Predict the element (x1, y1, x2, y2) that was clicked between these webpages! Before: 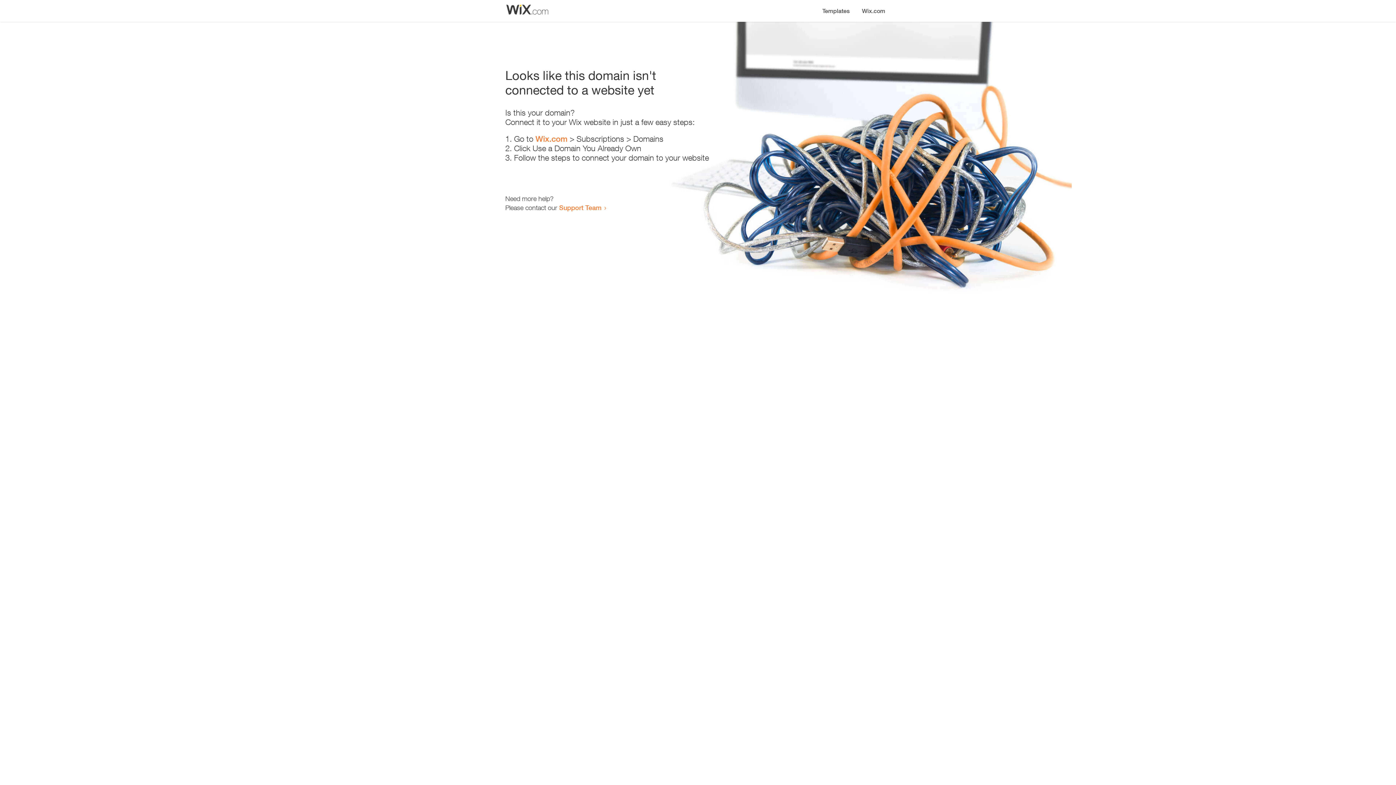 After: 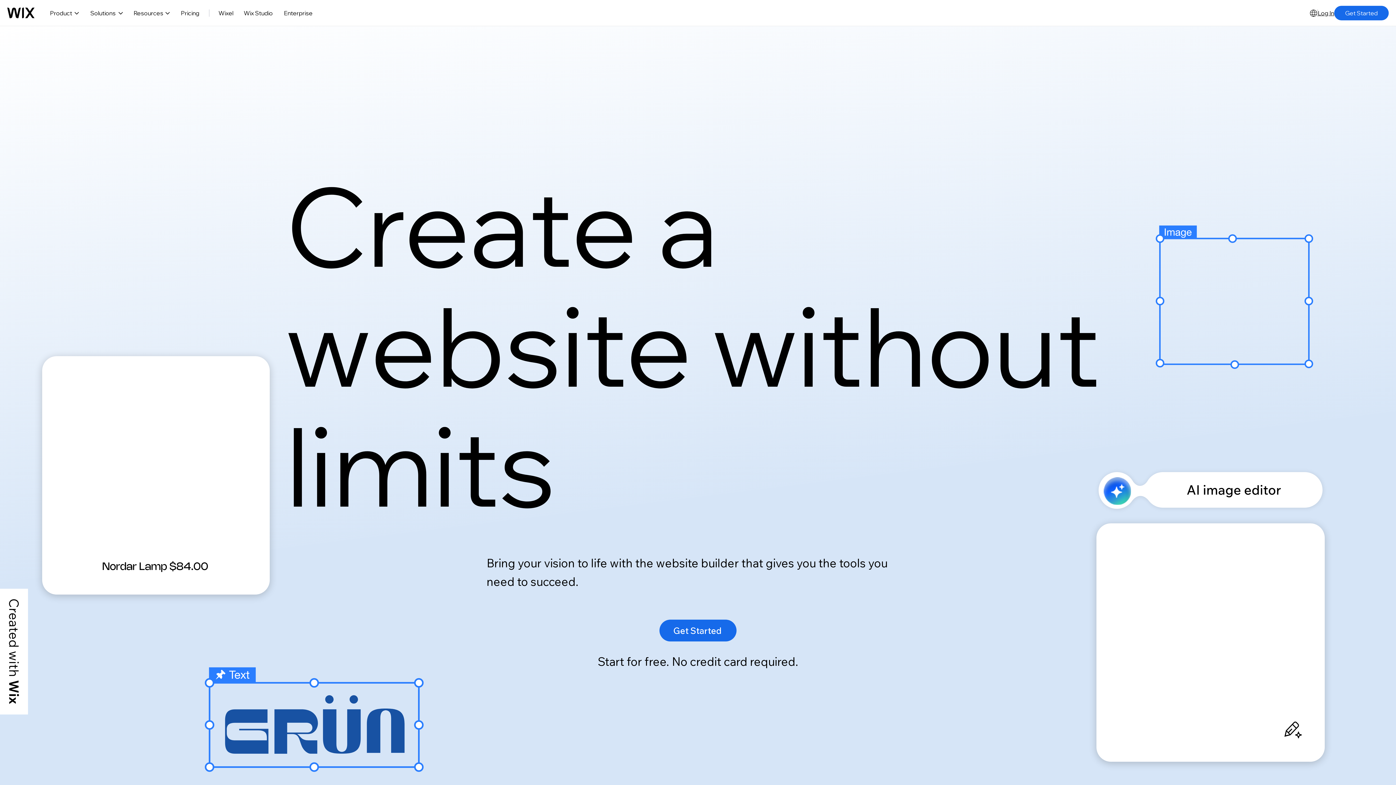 Action: bbox: (856, 0, 890, 14) label: Wix.com